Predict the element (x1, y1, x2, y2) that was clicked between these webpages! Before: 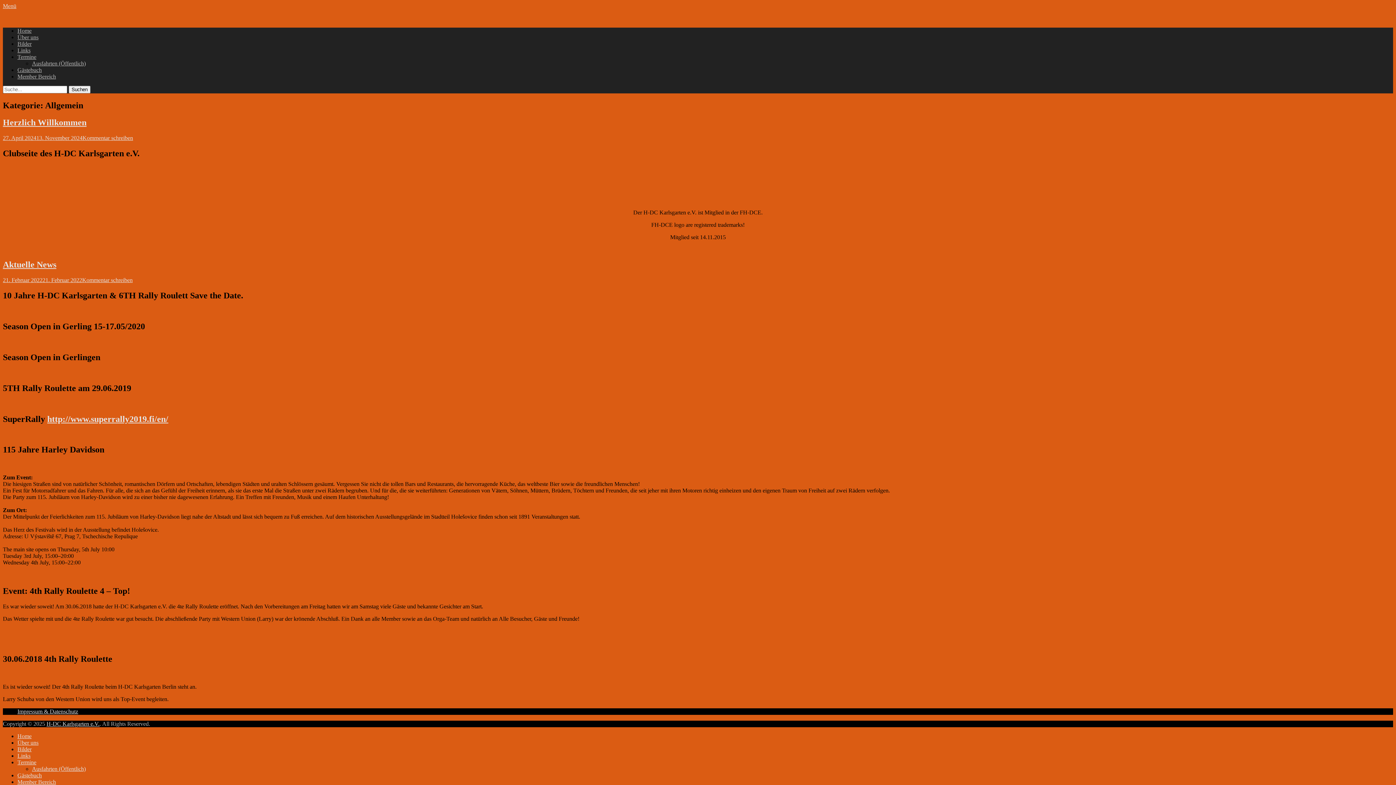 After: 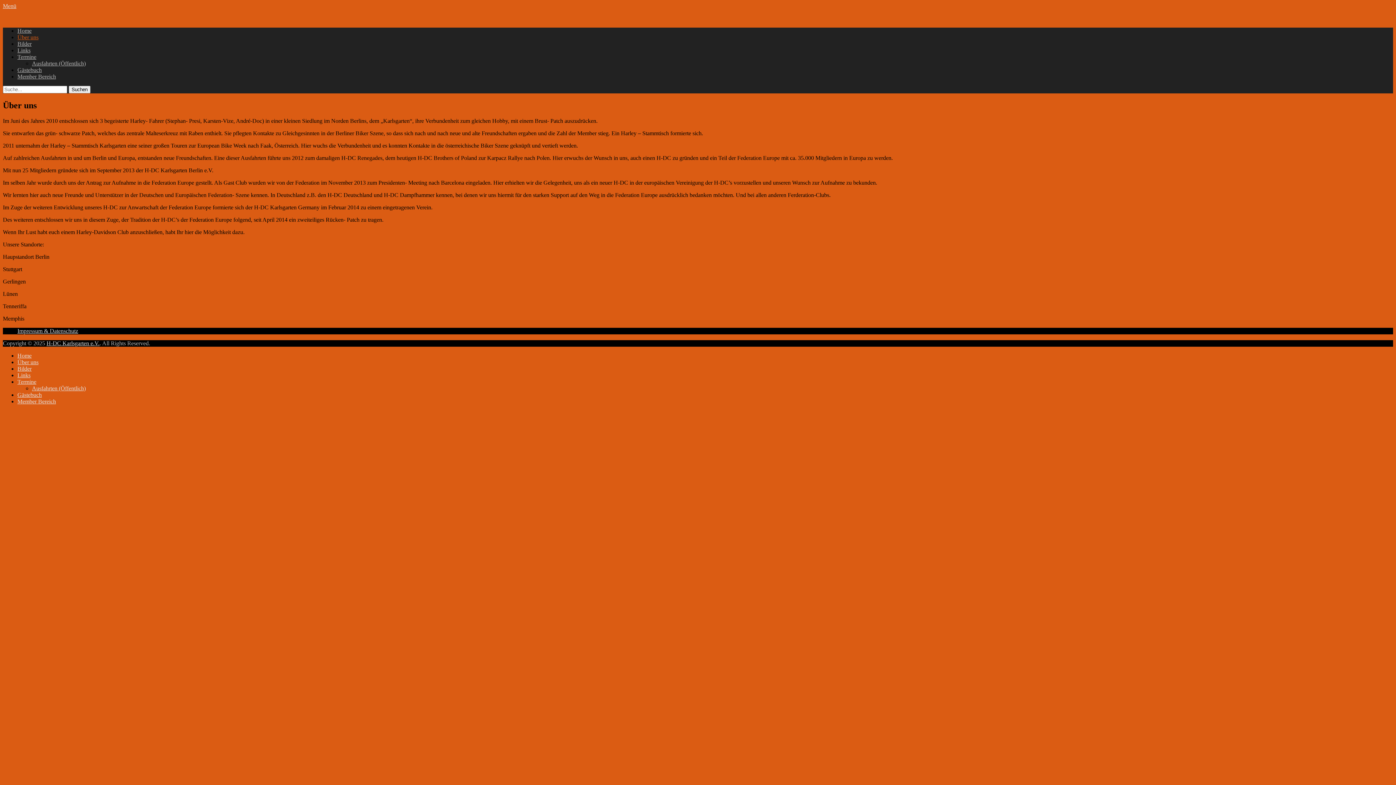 Action: bbox: (17, 34, 38, 40) label: Über uns